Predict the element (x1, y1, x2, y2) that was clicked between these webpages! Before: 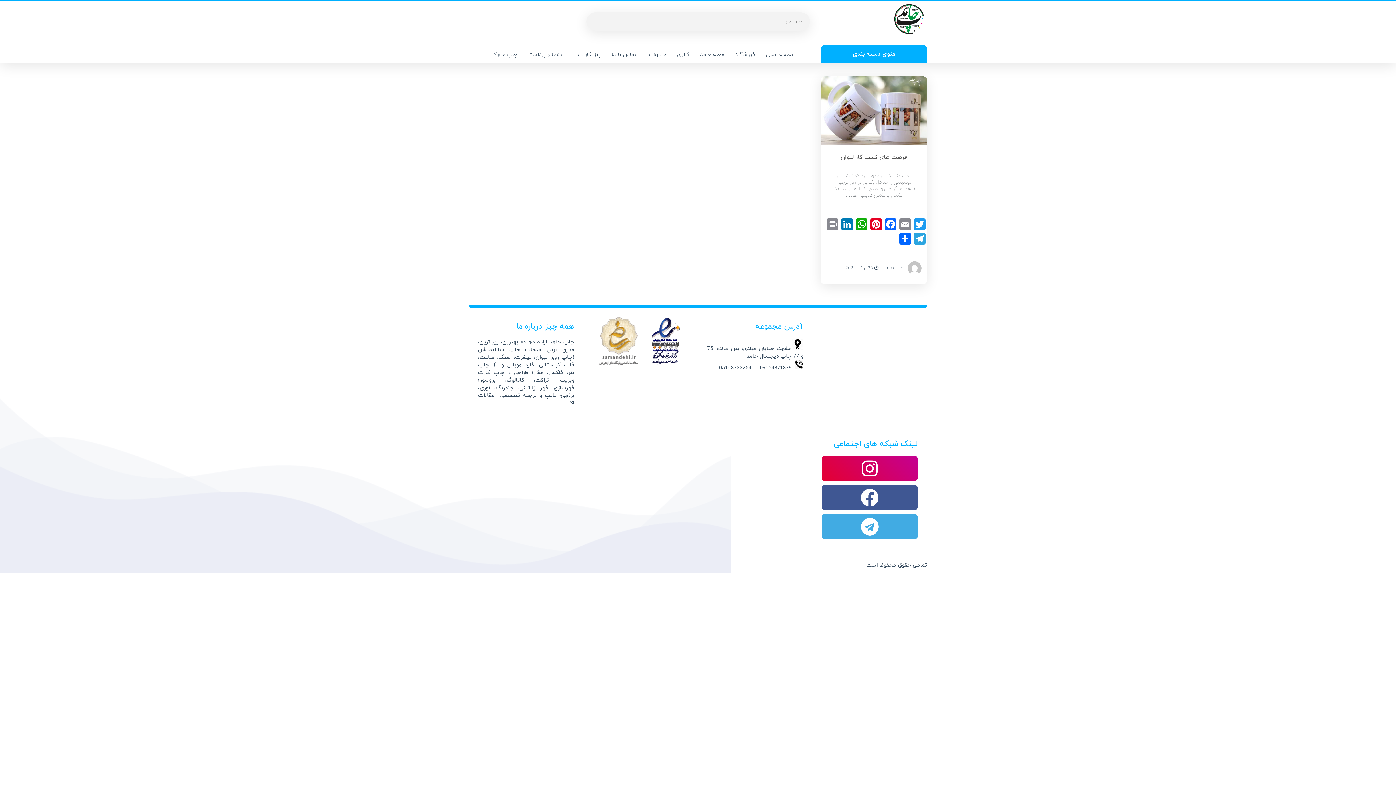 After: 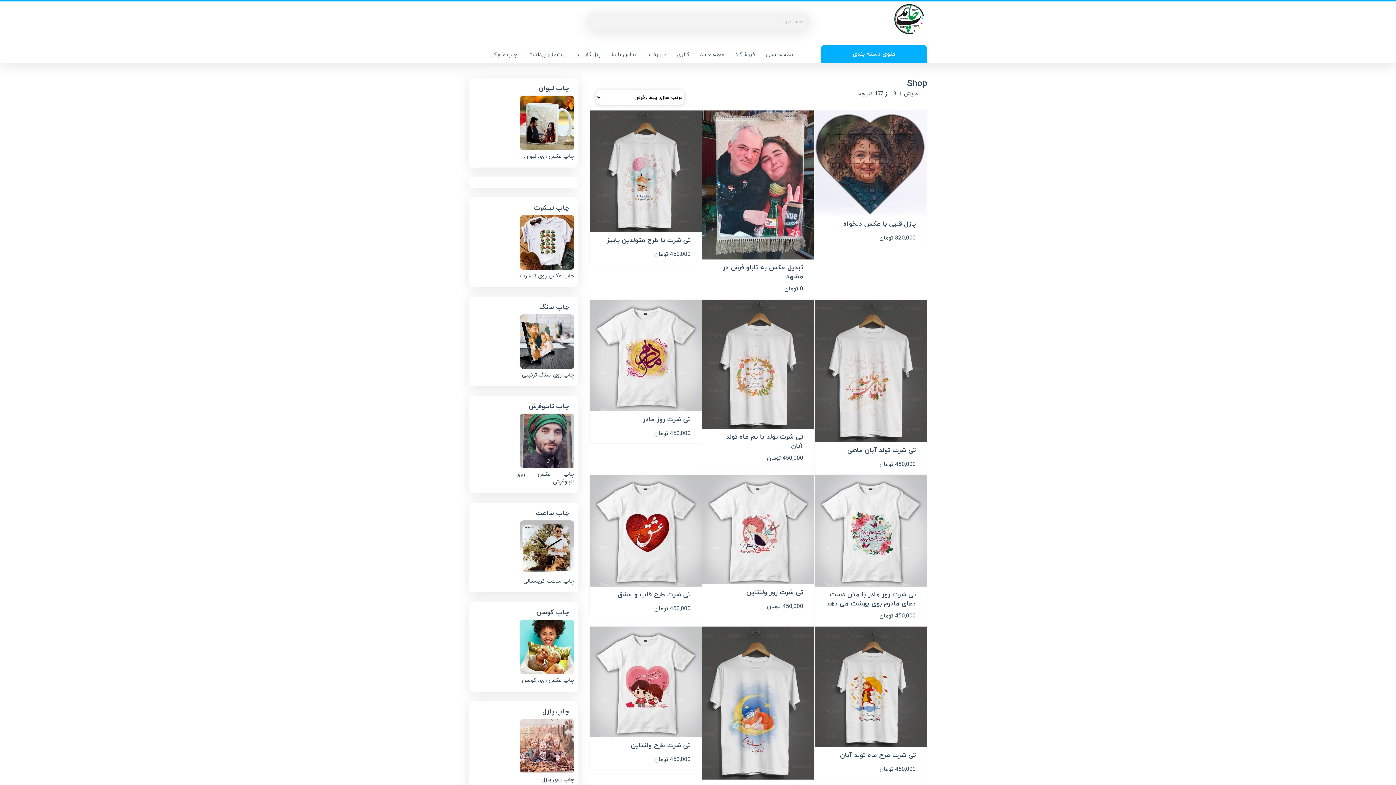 Action: bbox: (730, 46, 760, 63) label: فروشگاه